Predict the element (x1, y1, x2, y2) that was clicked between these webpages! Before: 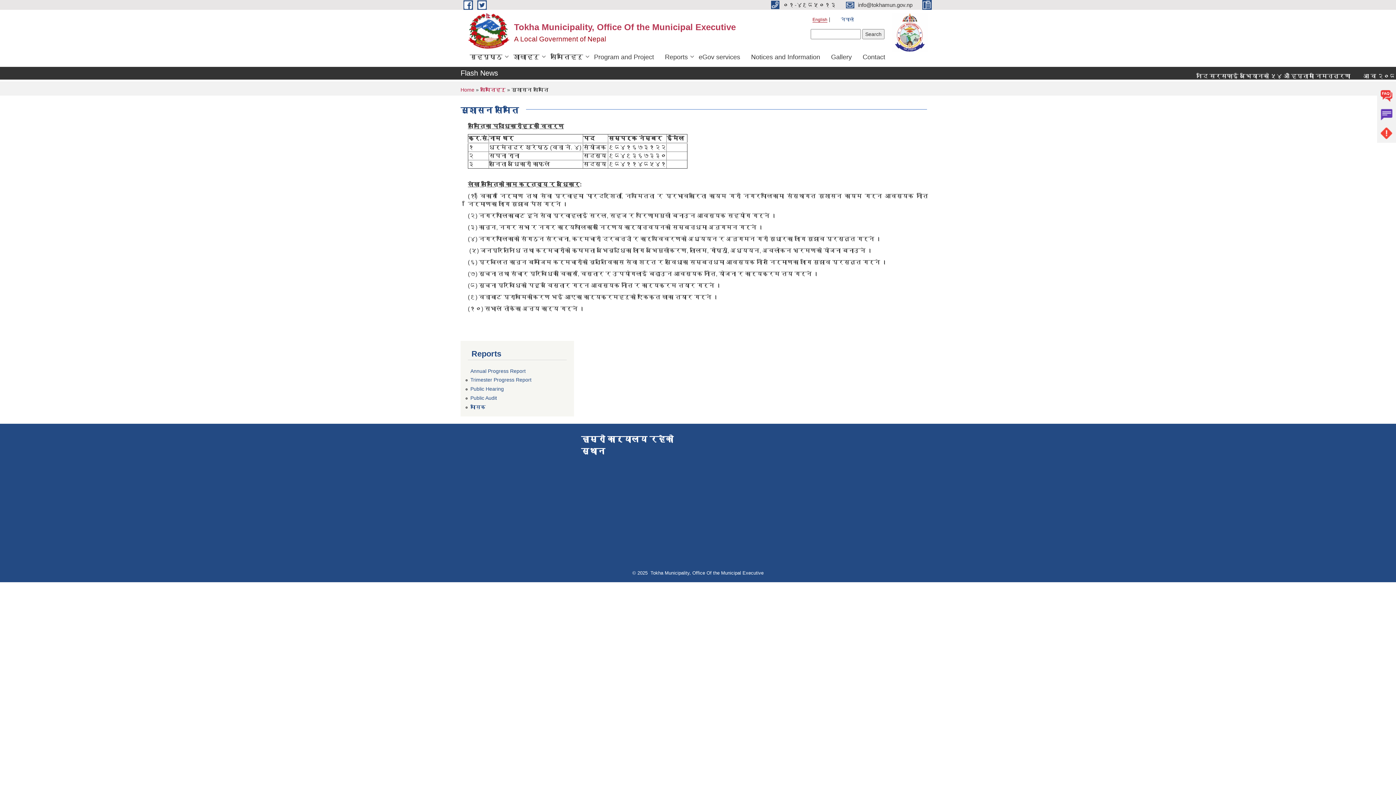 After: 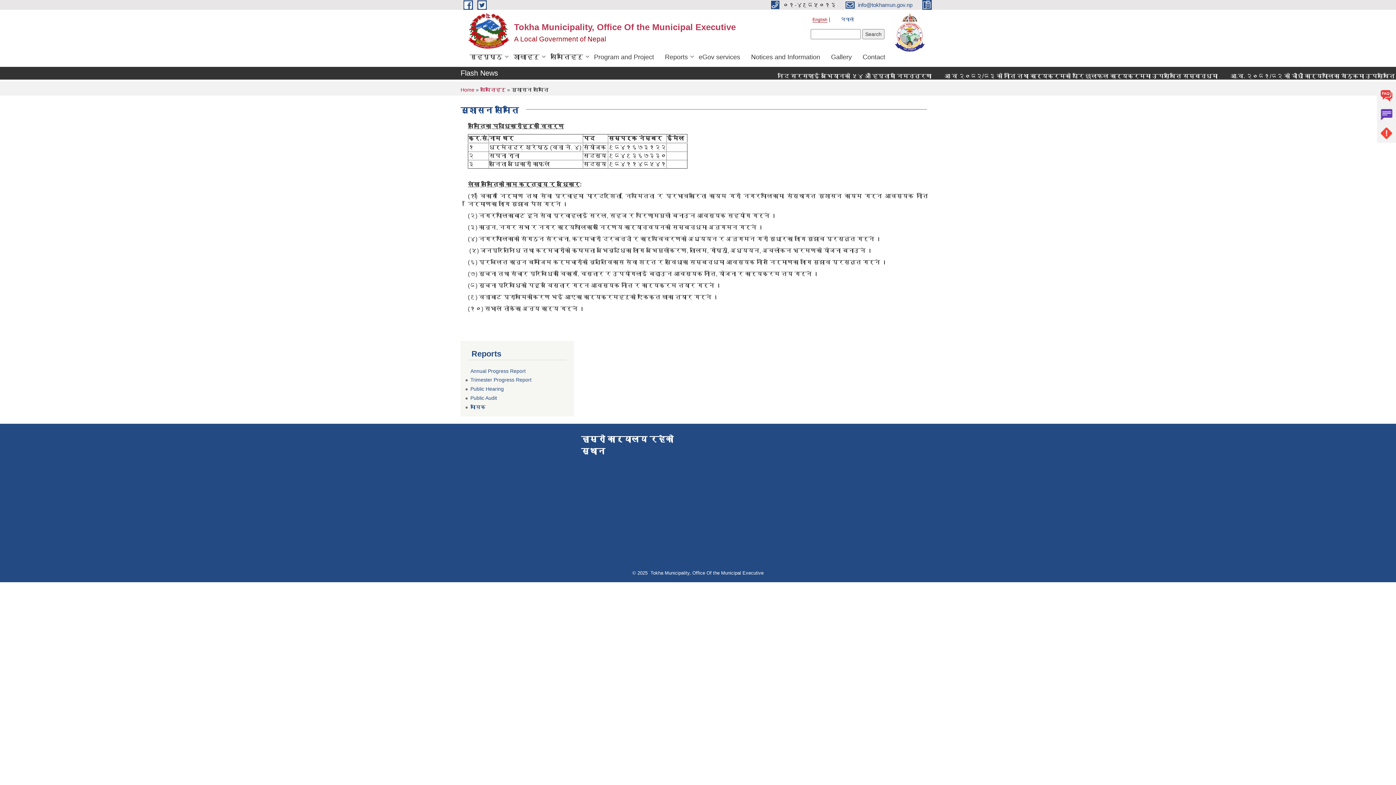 Action: bbox: (846, 1, 914, 7) label:  info@tokhamun.gov.np 